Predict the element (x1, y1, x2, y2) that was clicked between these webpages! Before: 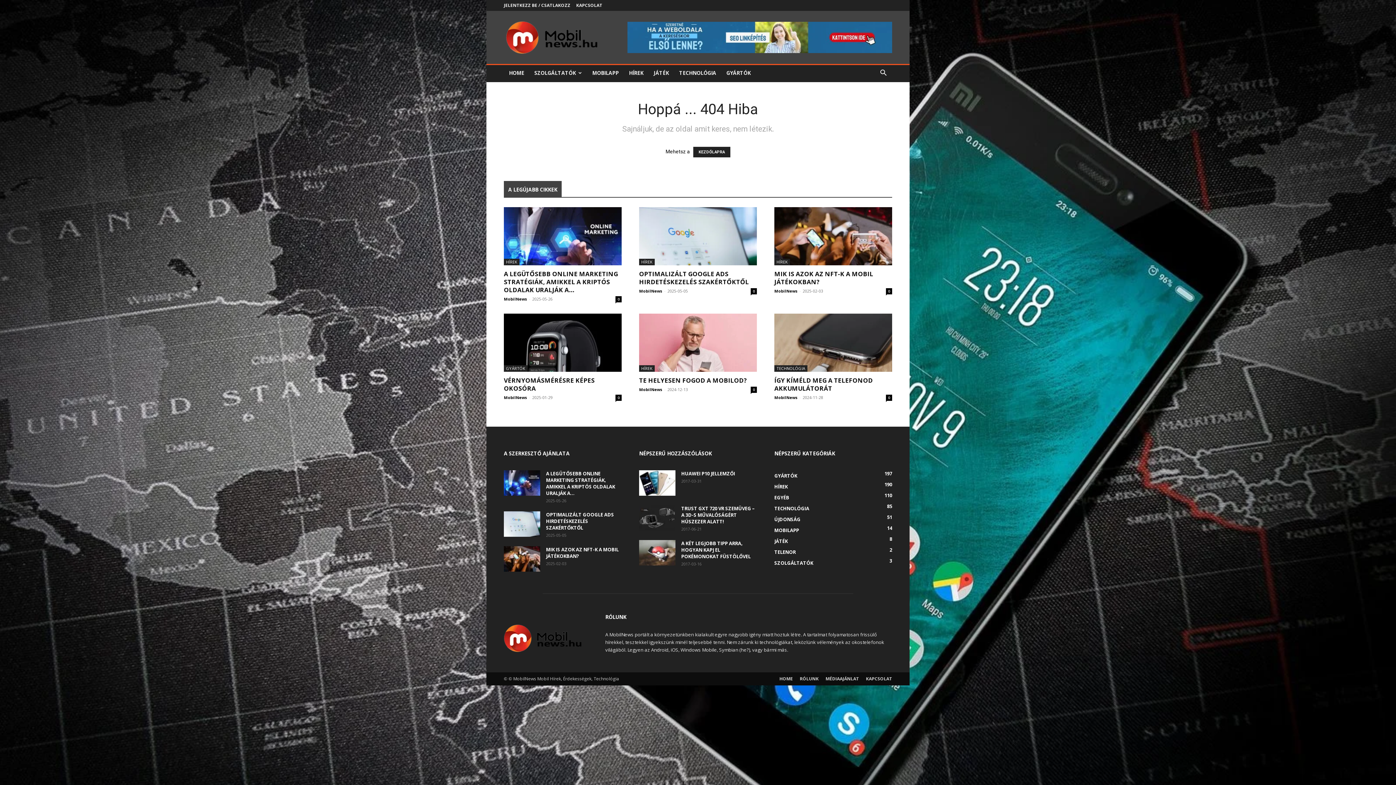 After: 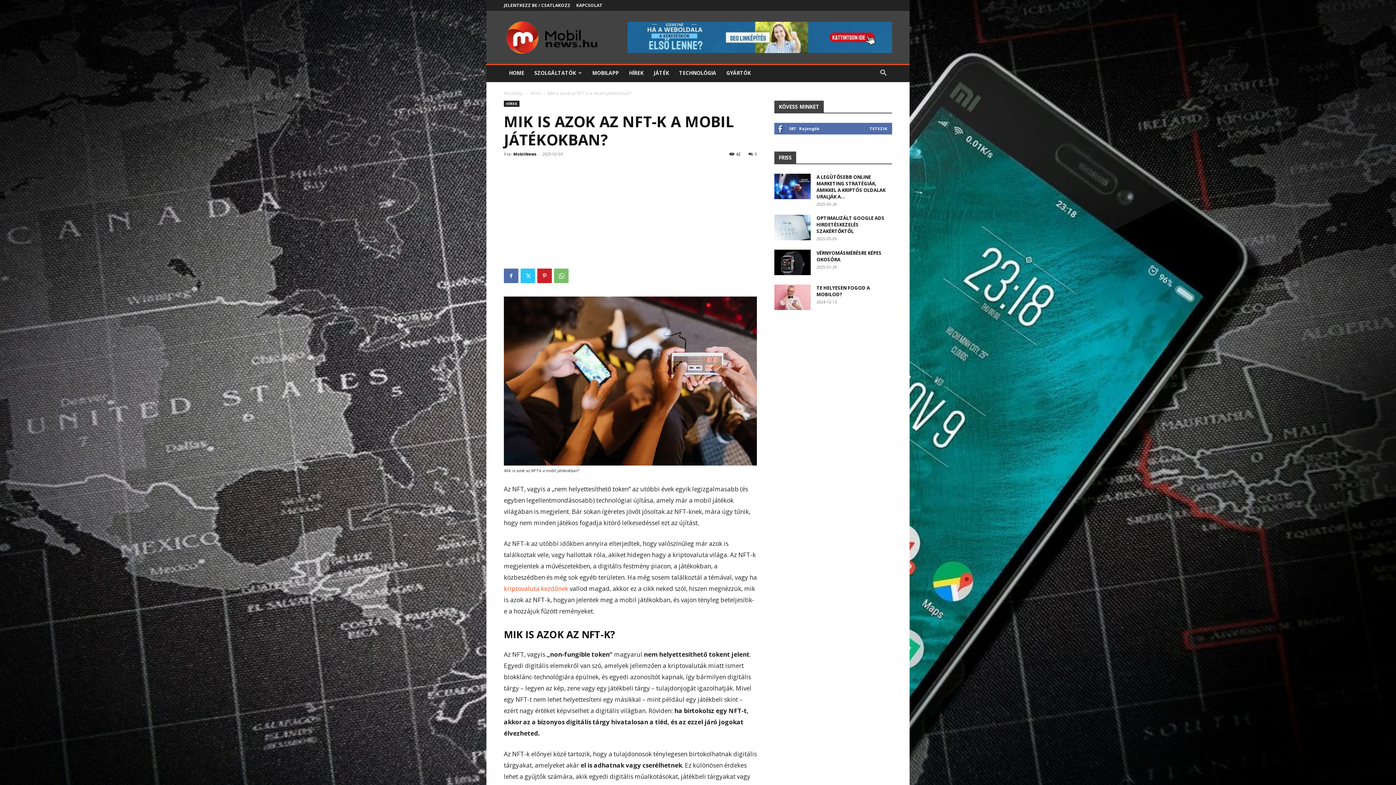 Action: bbox: (774, 207, 892, 265)